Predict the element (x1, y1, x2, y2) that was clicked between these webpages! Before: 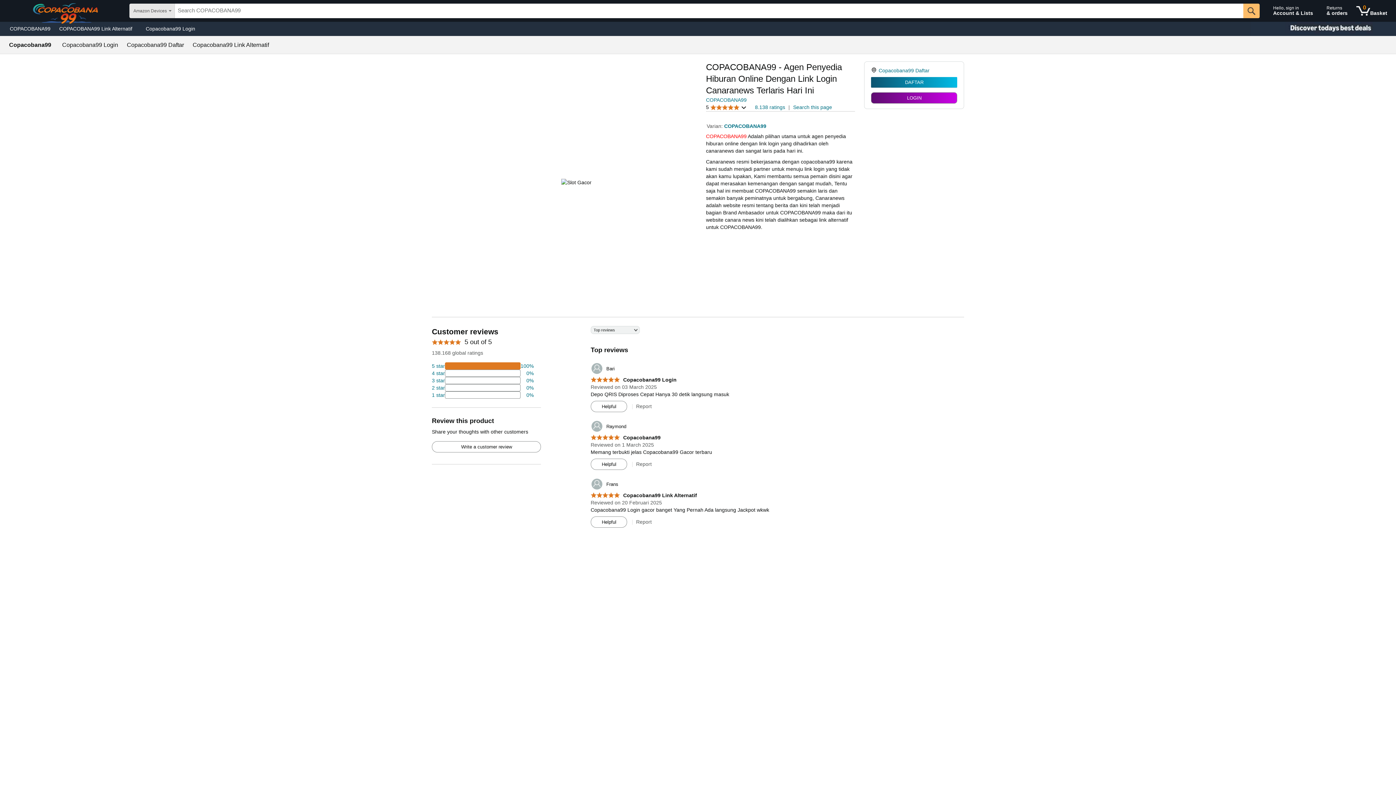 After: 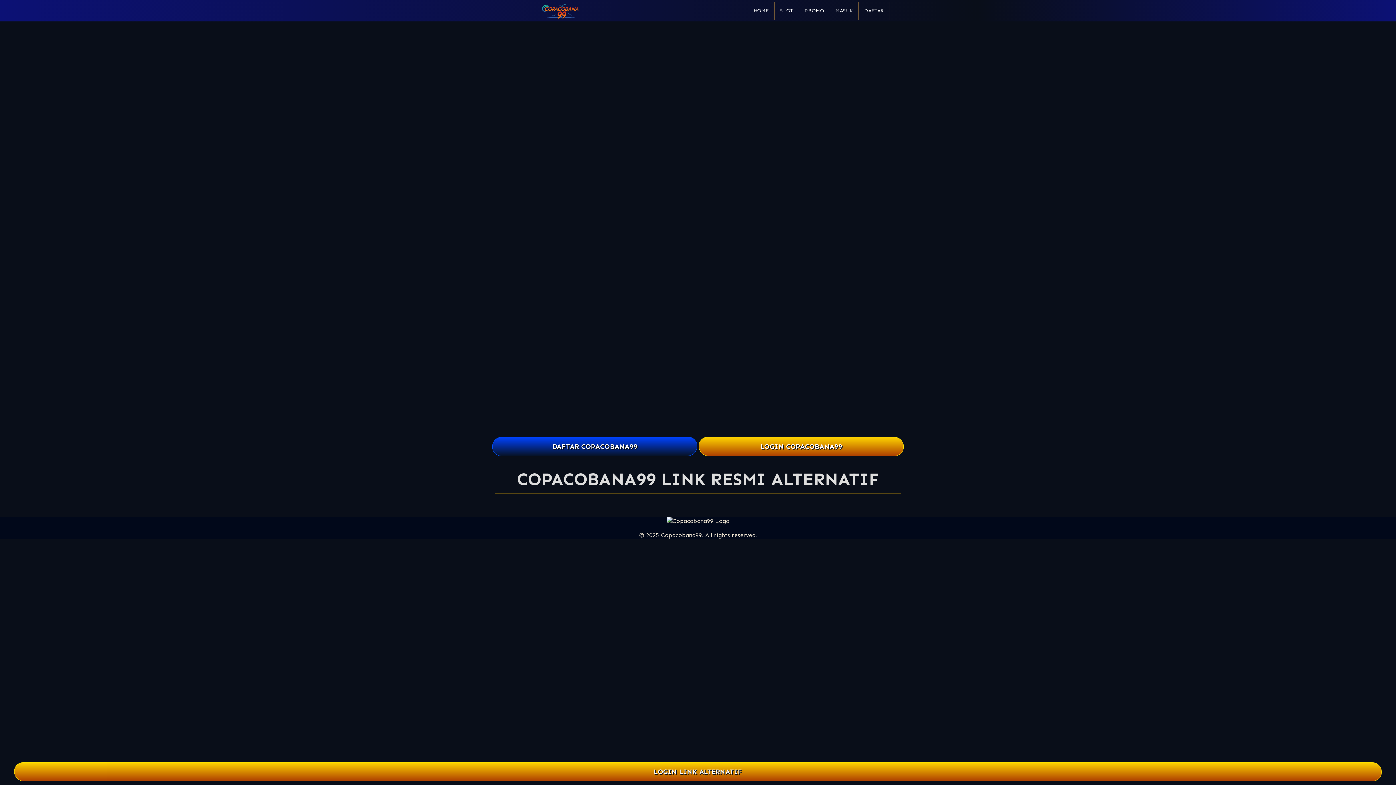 Action: label: Returns
& orders bbox: (1323, 1, 1351, 20)